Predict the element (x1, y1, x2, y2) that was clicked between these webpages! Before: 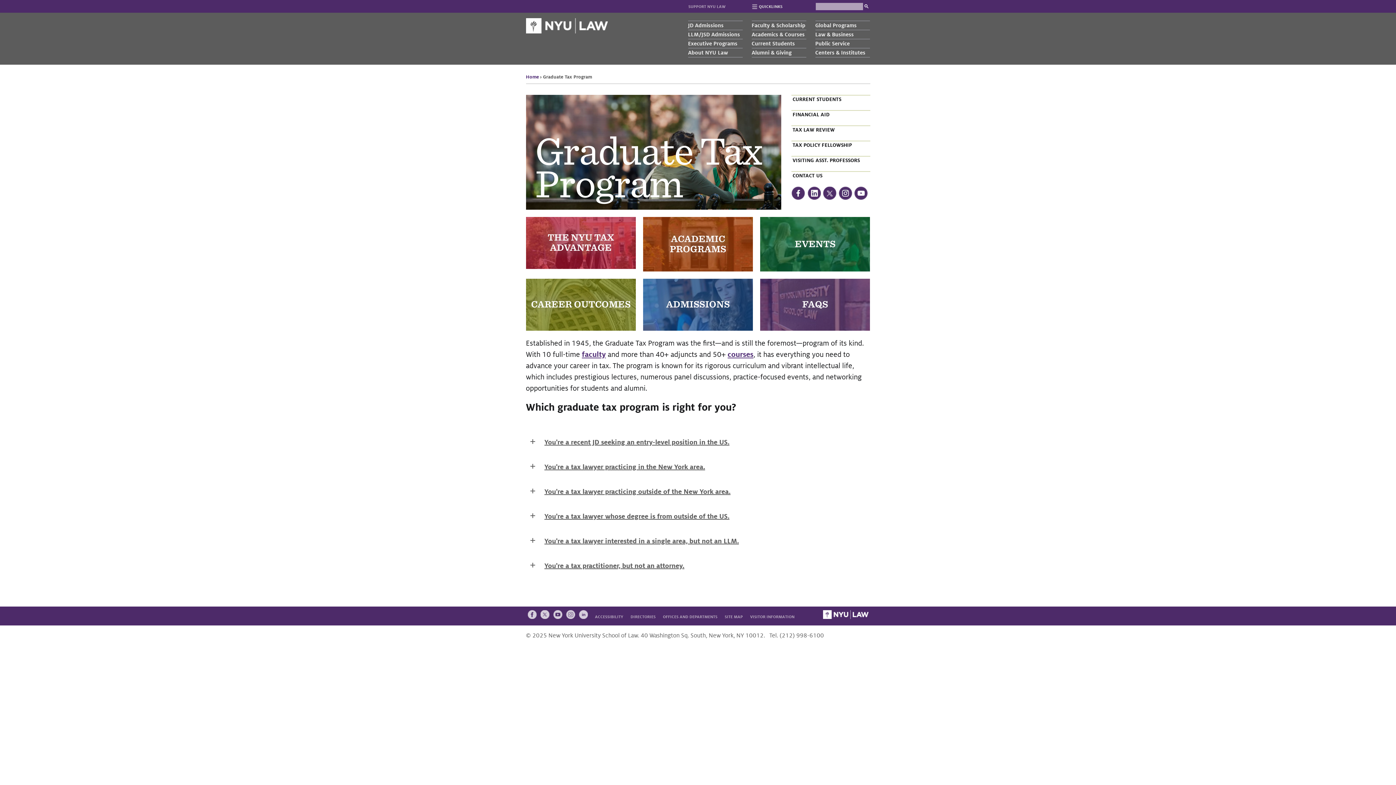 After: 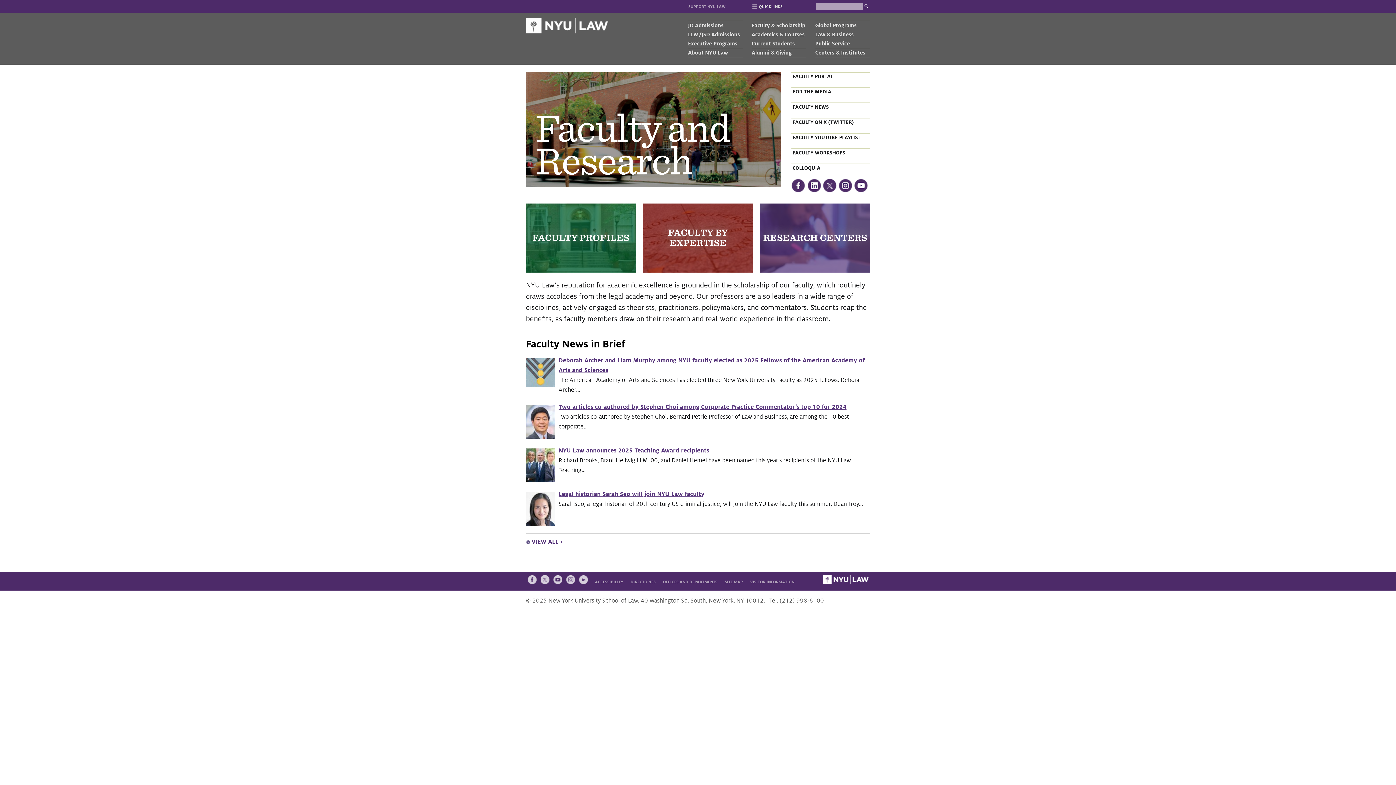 Action: bbox: (751, 20, 806, 29) label: Faculty & Scholarship